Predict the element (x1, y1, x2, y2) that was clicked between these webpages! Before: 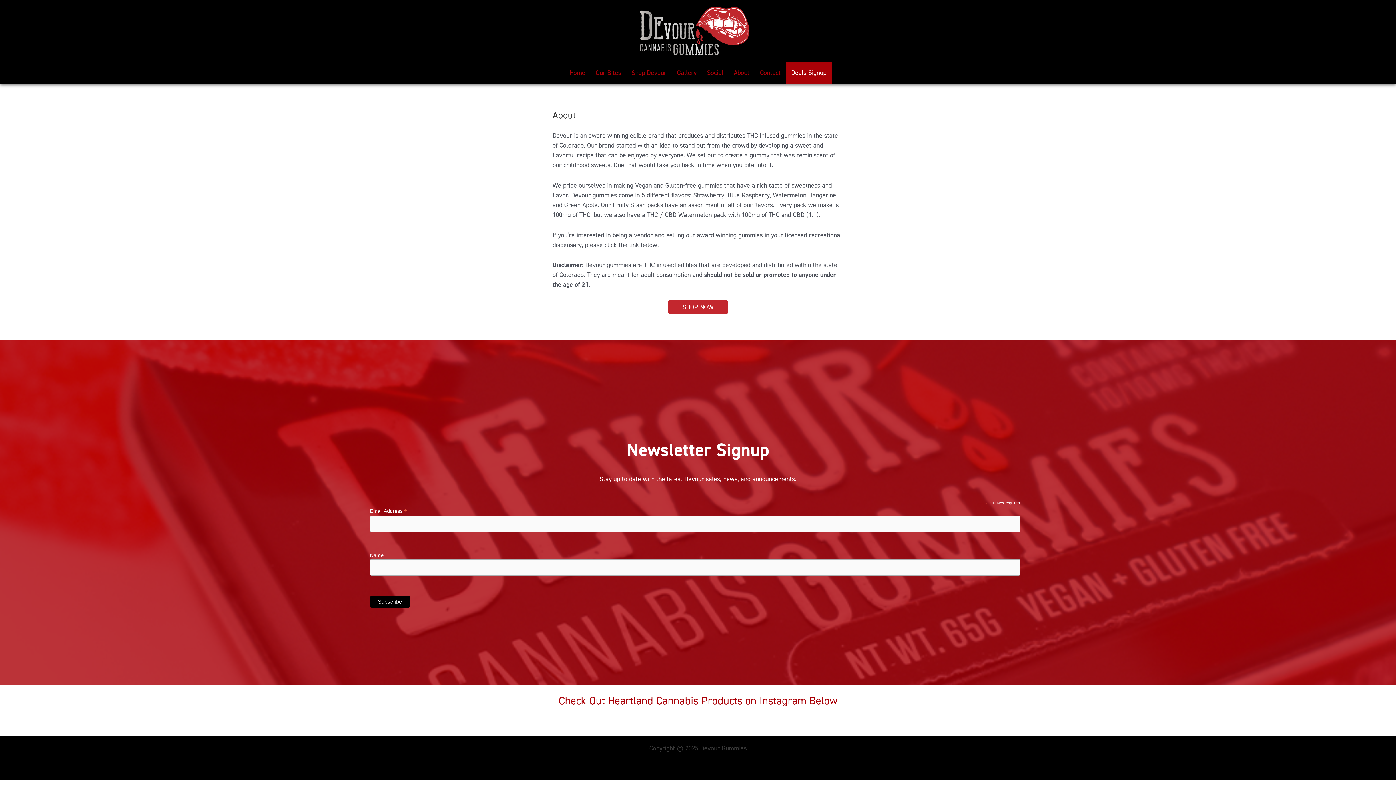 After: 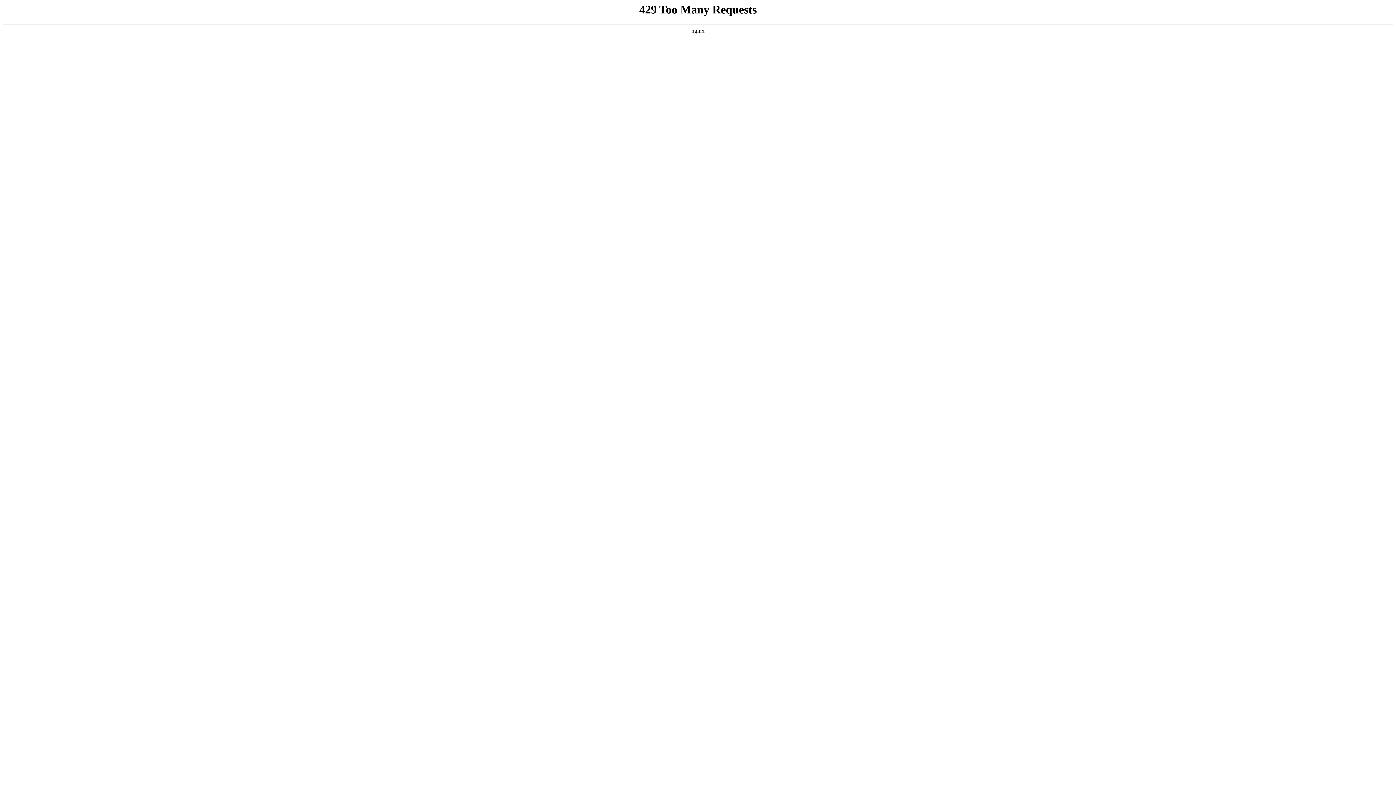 Action: bbox: (754, 61, 786, 83) label: Contact